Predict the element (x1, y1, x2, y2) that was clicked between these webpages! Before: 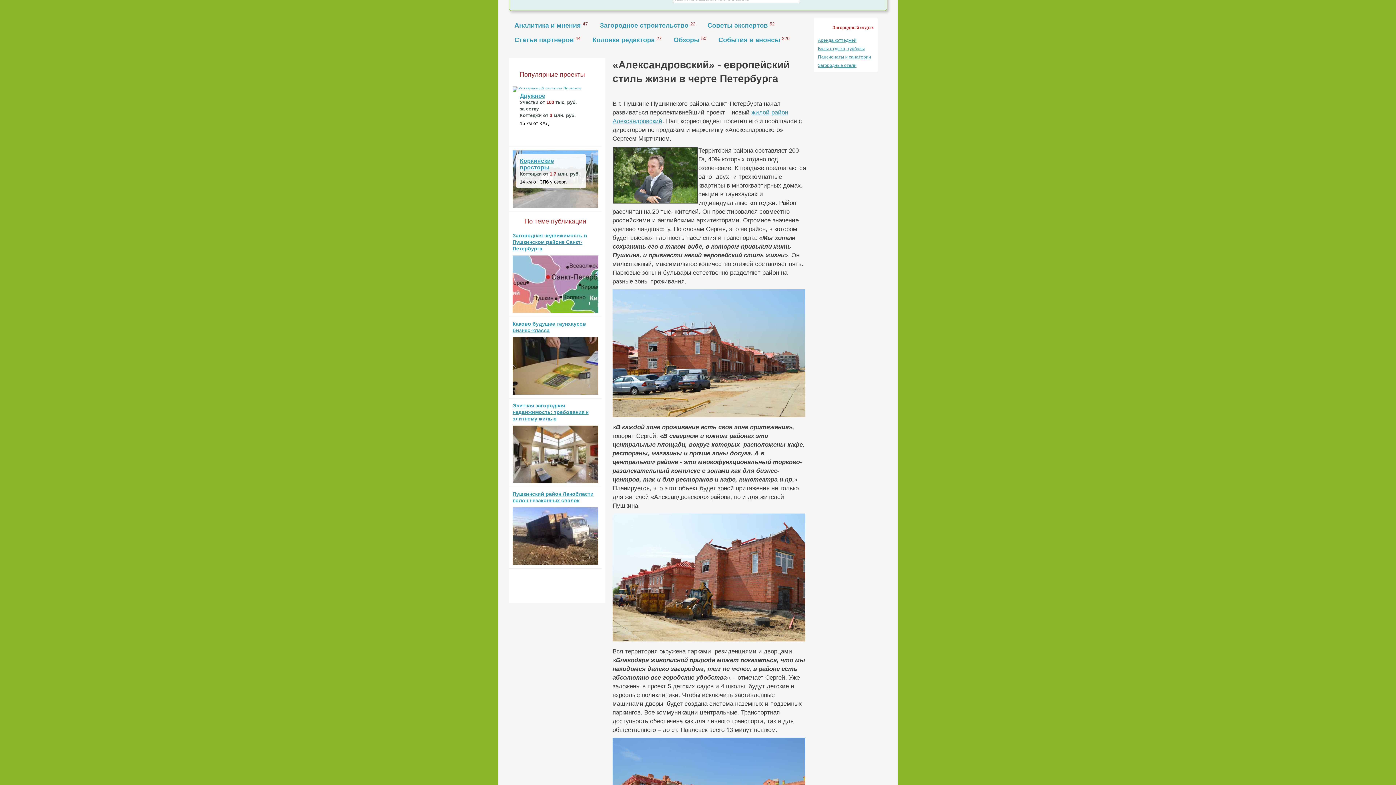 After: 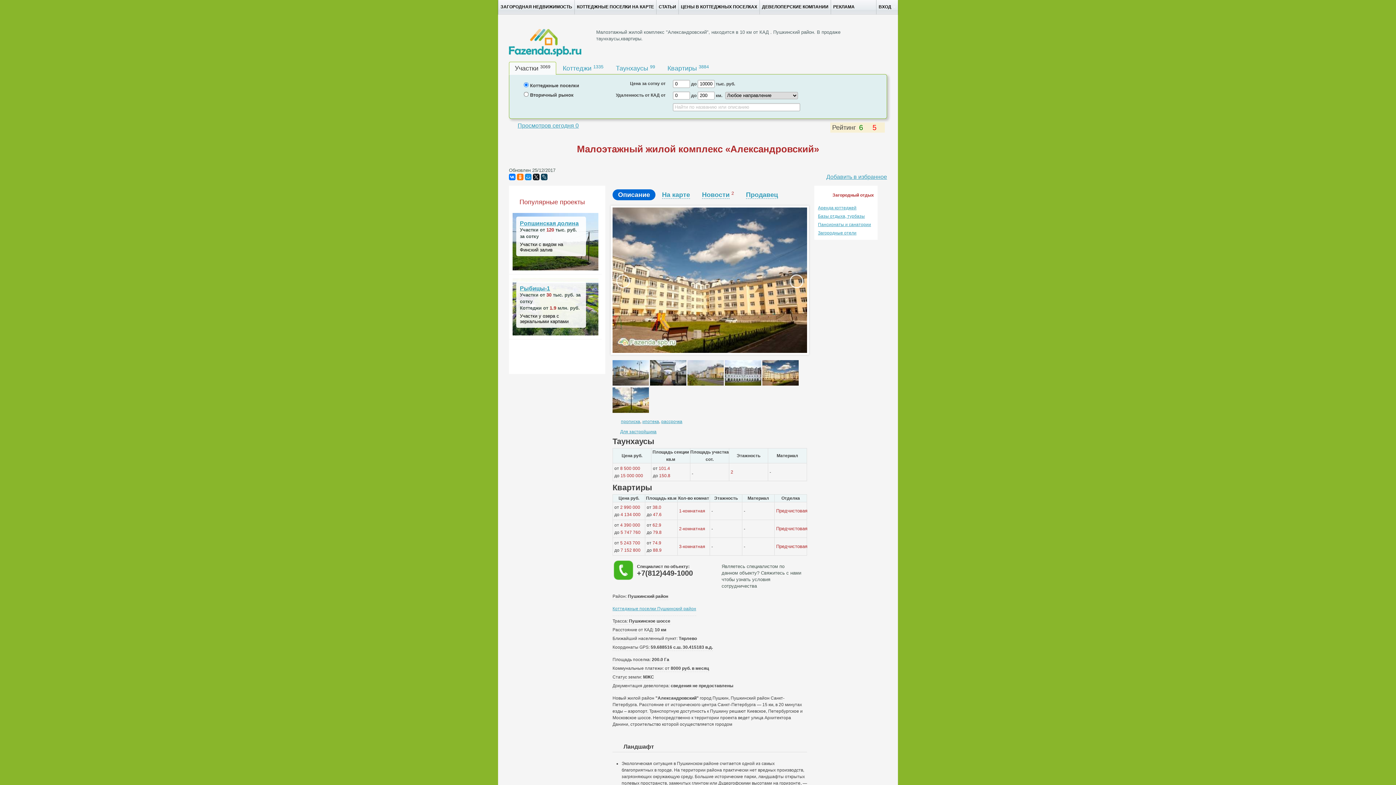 Action: label: жилой район  bbox: (751, 109, 788, 116)